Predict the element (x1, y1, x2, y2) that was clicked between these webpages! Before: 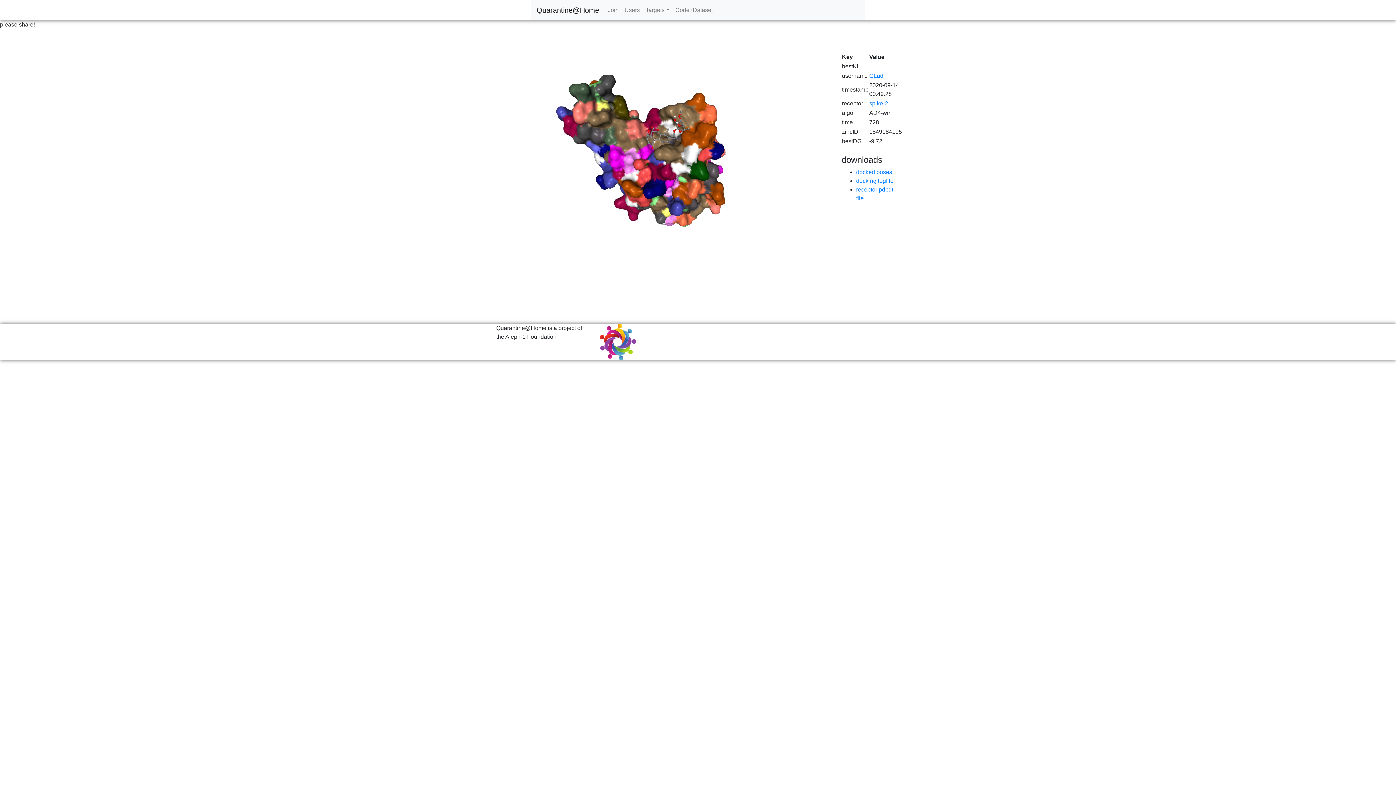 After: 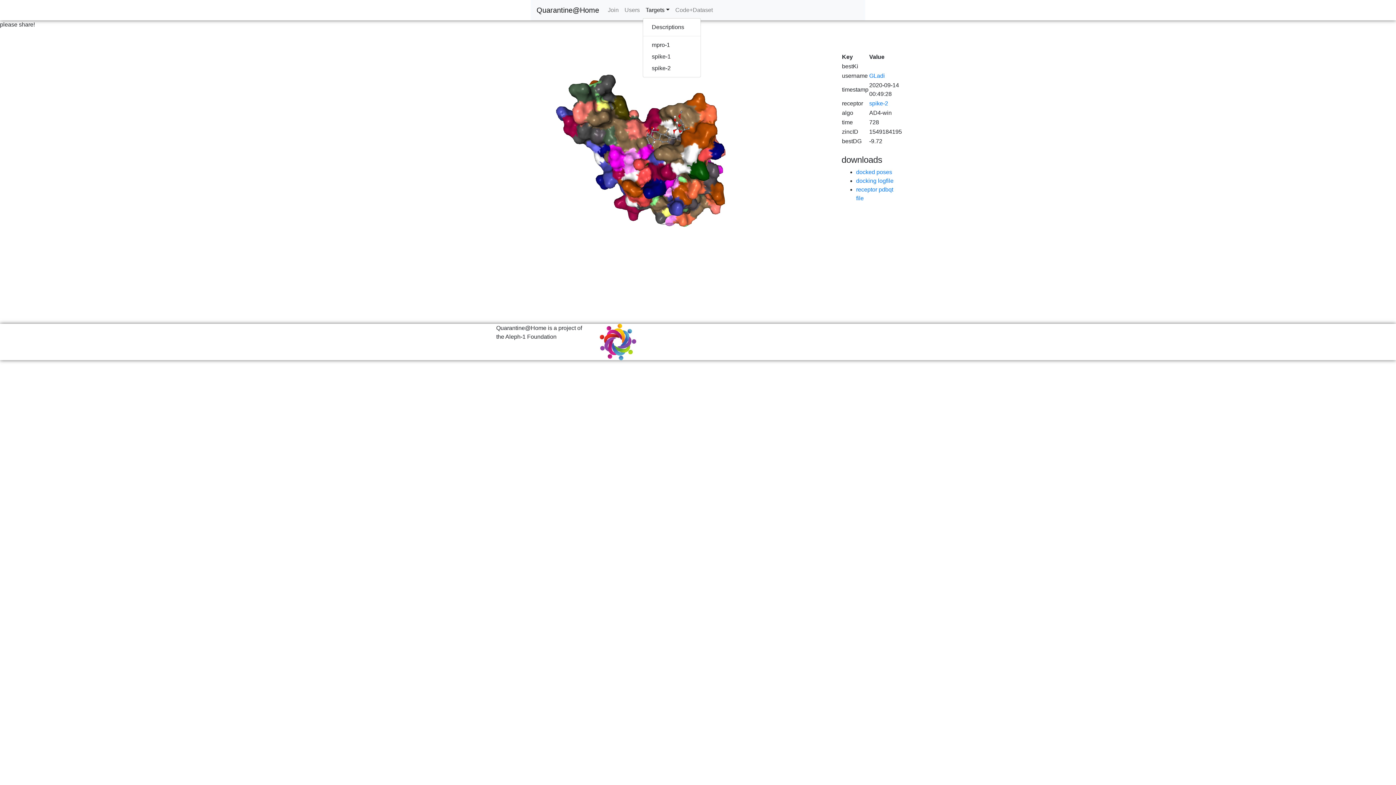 Action: label: Targets bbox: (642, 2, 672, 17)